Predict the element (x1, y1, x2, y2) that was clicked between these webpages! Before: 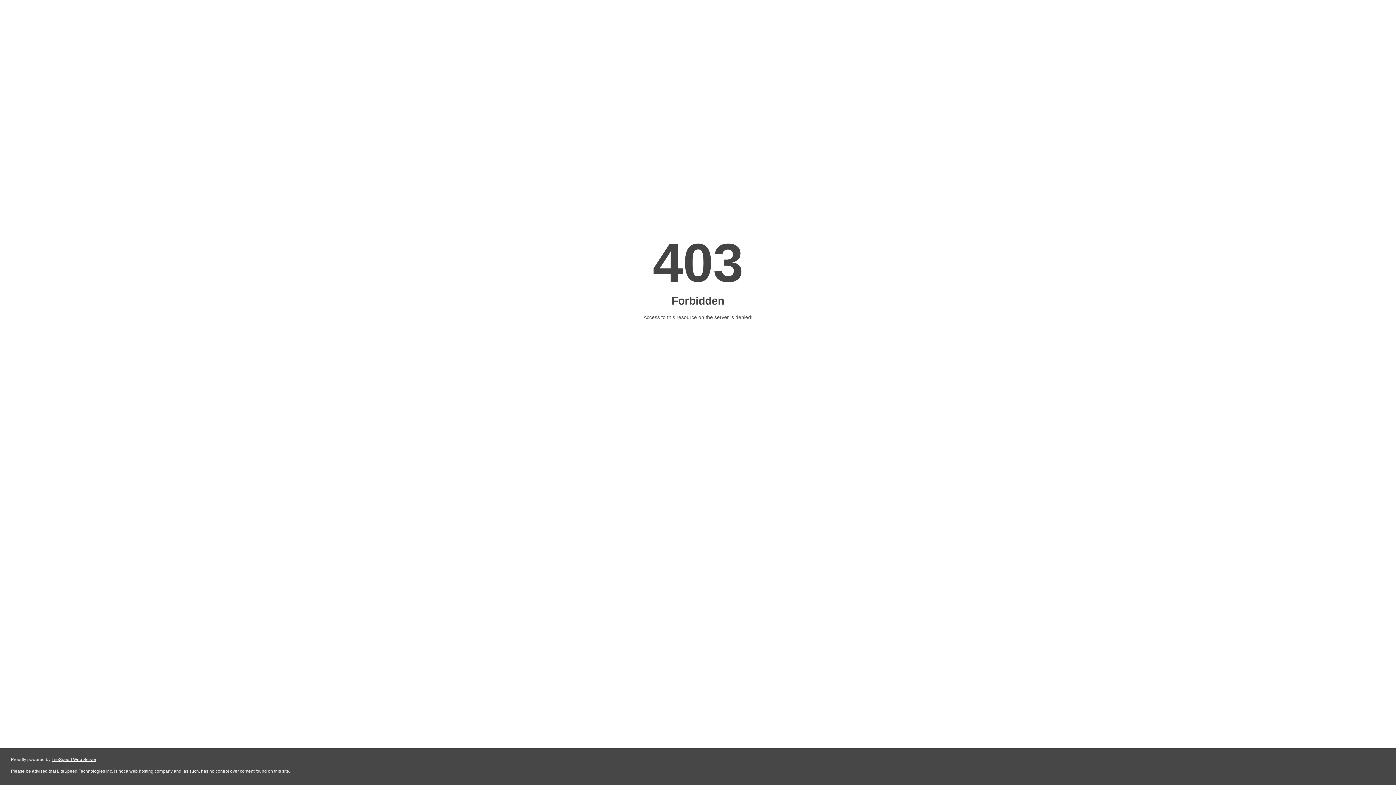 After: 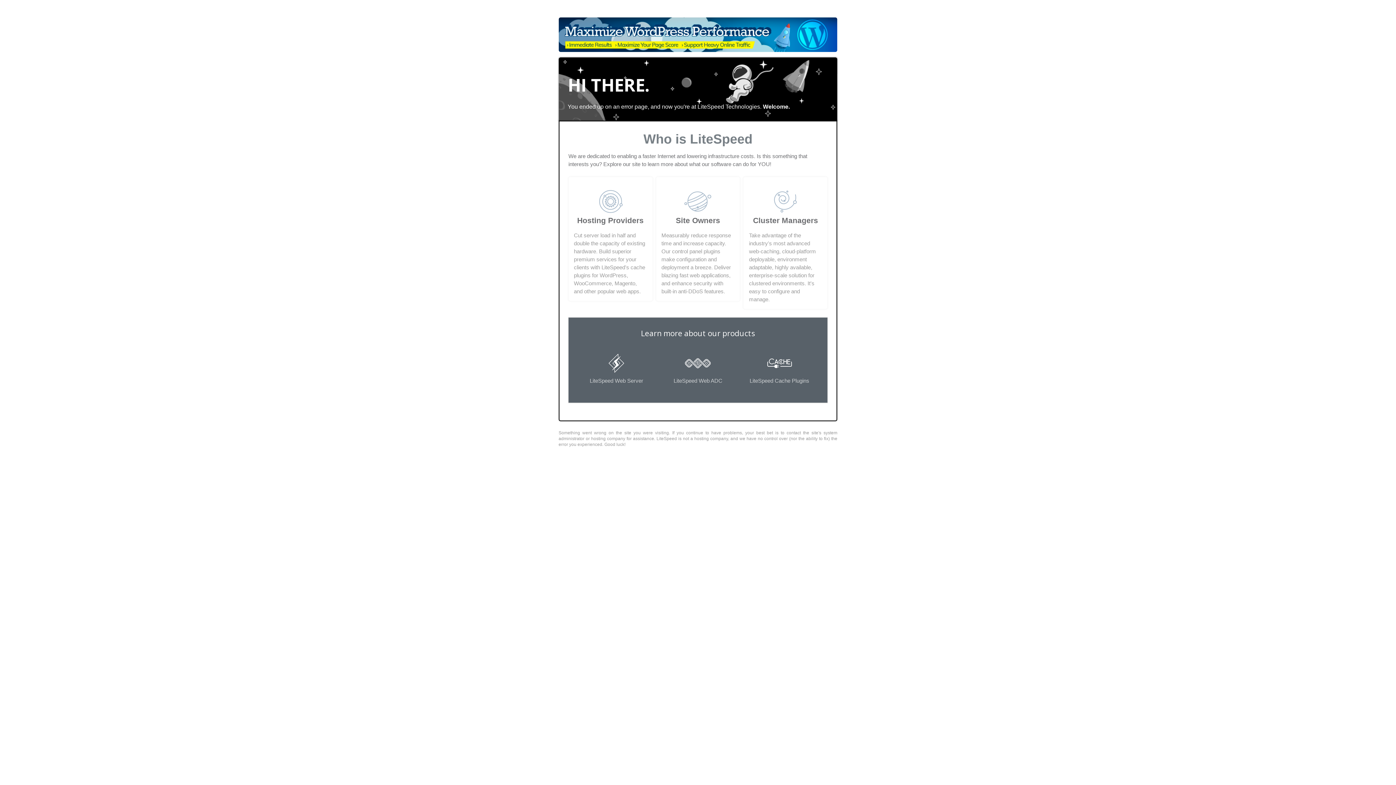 Action: label: LiteSpeed Web Server bbox: (51, 757, 96, 762)